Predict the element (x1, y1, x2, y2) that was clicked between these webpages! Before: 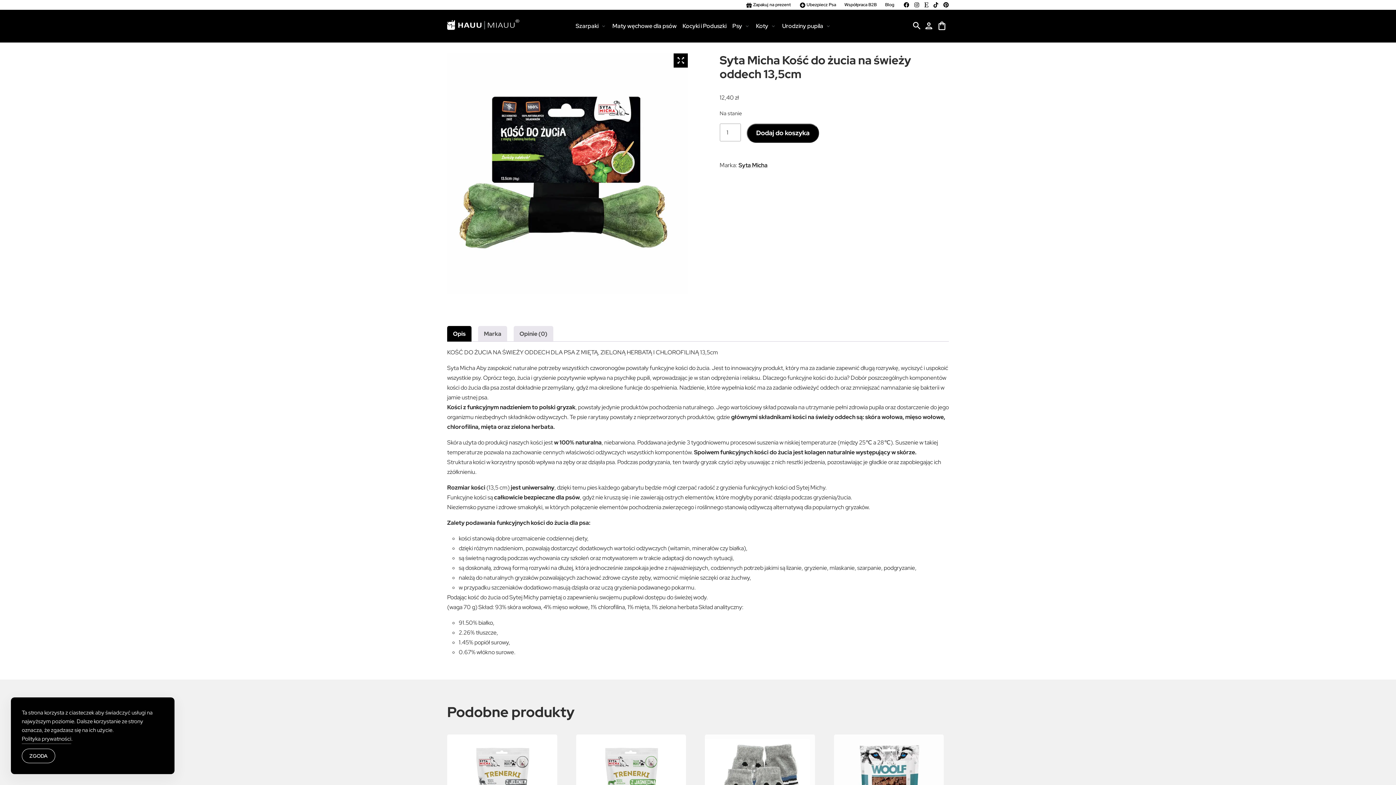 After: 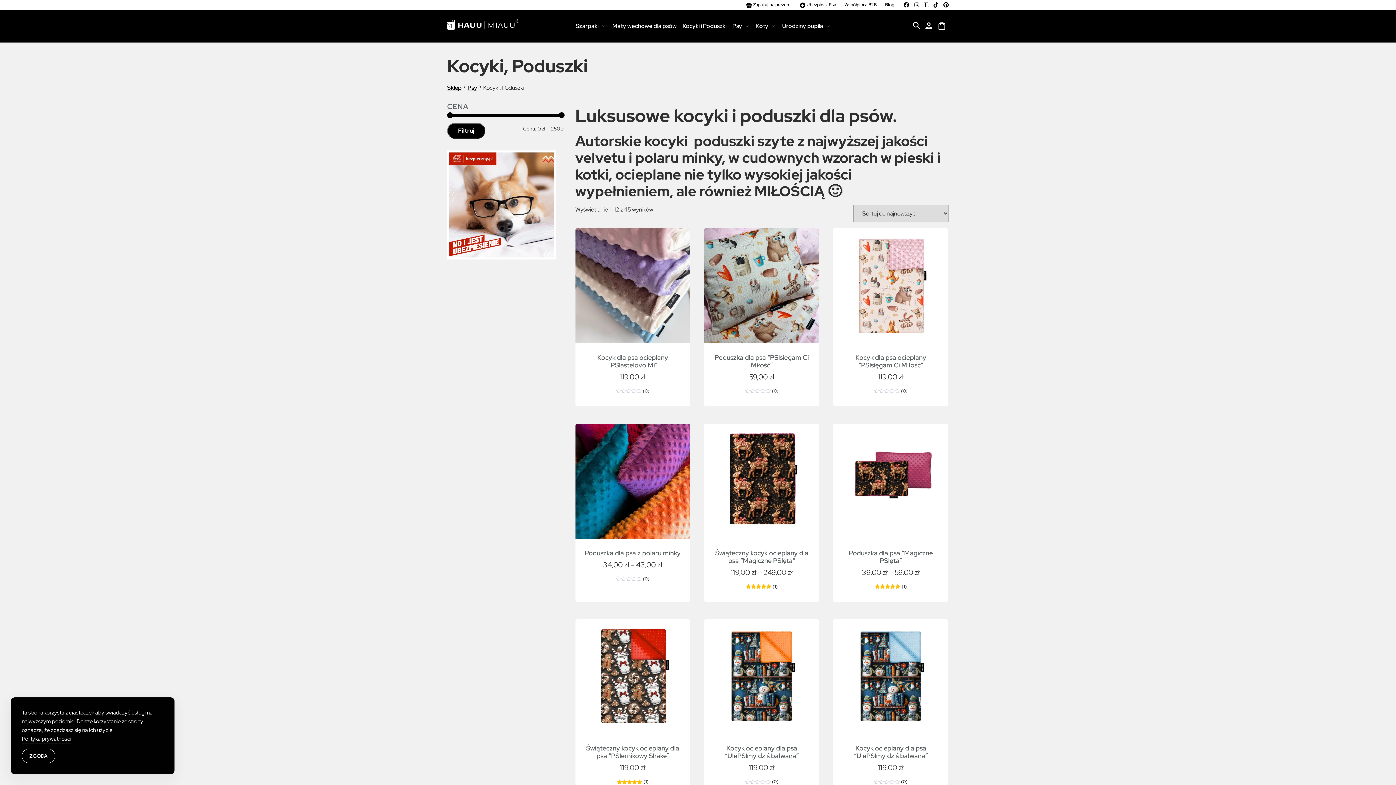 Action: bbox: (679, 18, 729, 33) label: Kocyki i Poduszki